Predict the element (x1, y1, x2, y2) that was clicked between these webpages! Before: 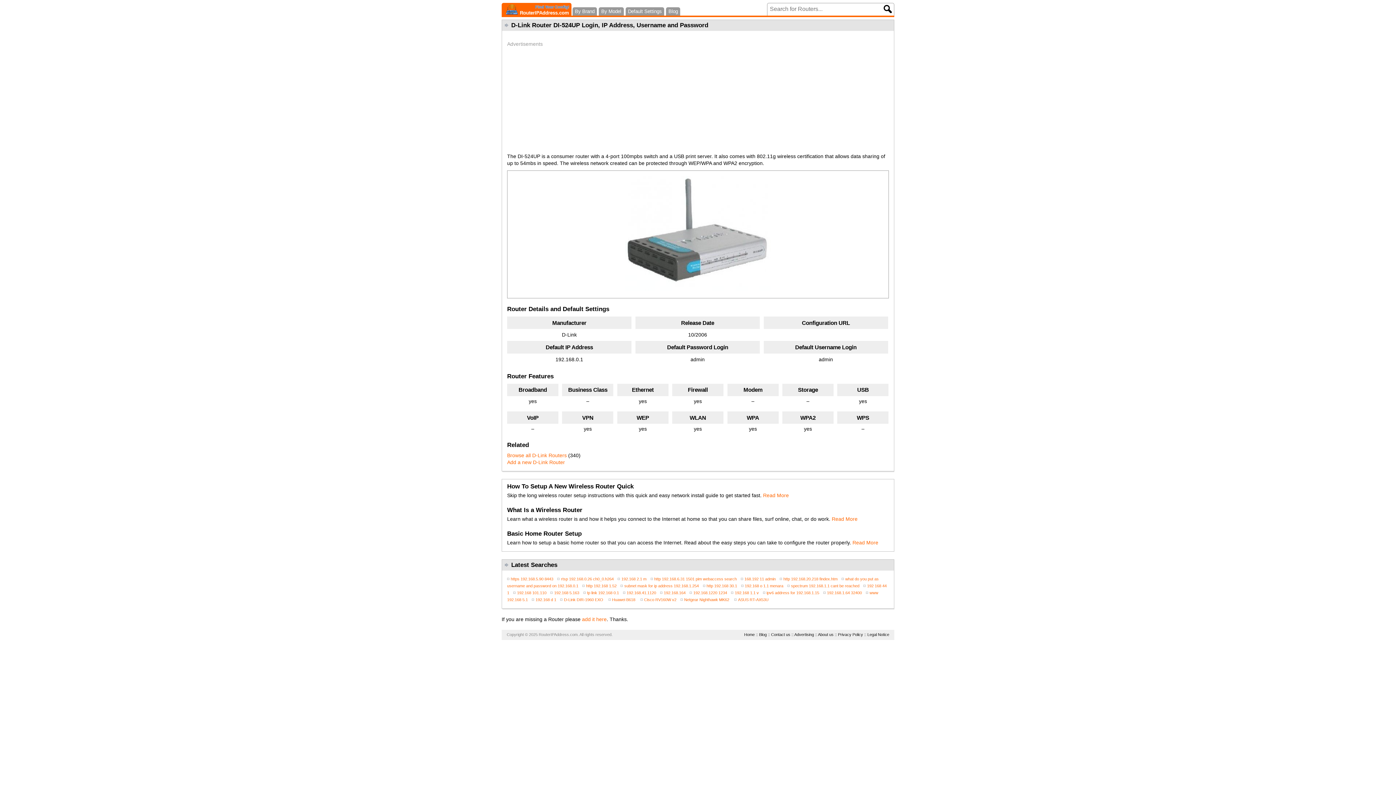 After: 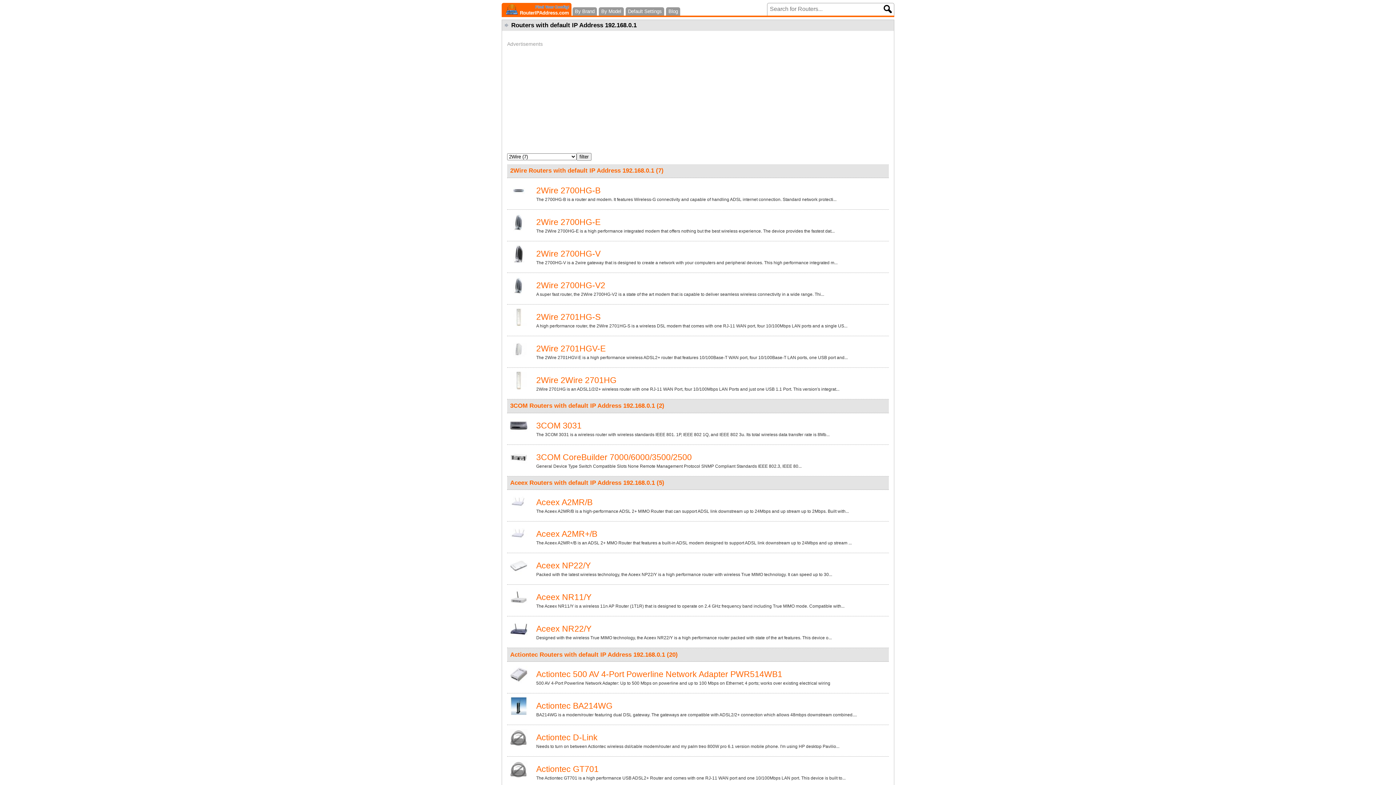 Action: bbox: (555, 356, 583, 362) label: 192.168.0.1